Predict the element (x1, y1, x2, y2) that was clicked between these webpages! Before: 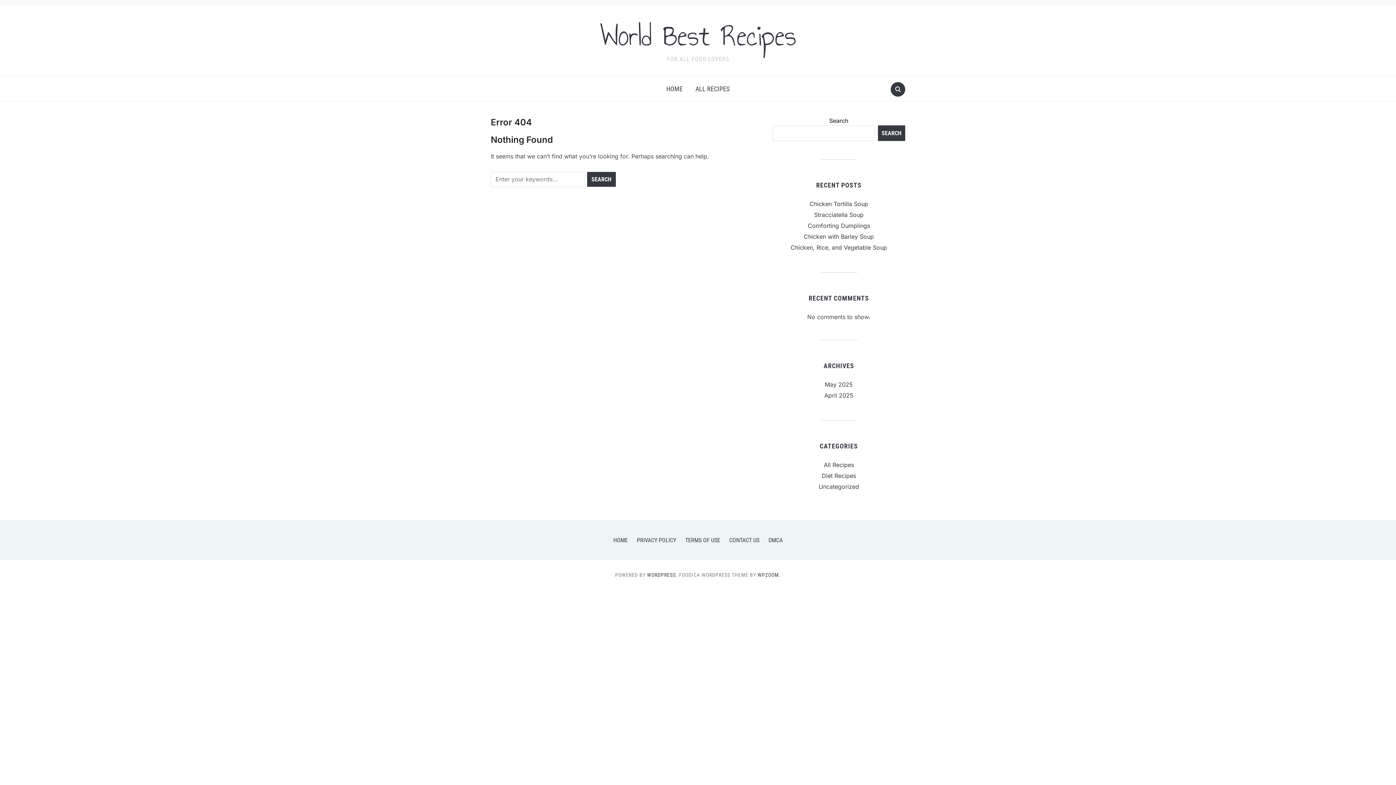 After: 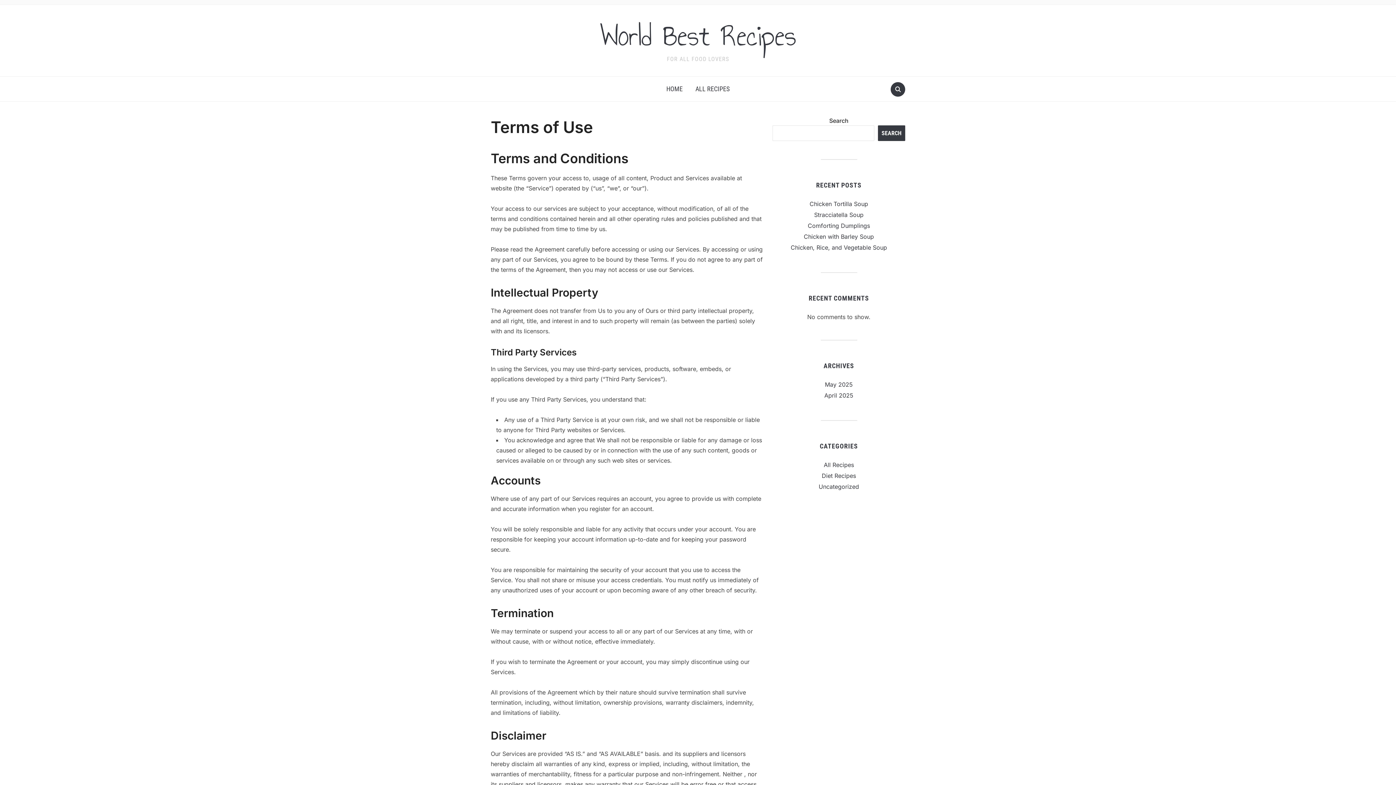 Action: bbox: (685, 537, 720, 544) label: TERMS OF USE